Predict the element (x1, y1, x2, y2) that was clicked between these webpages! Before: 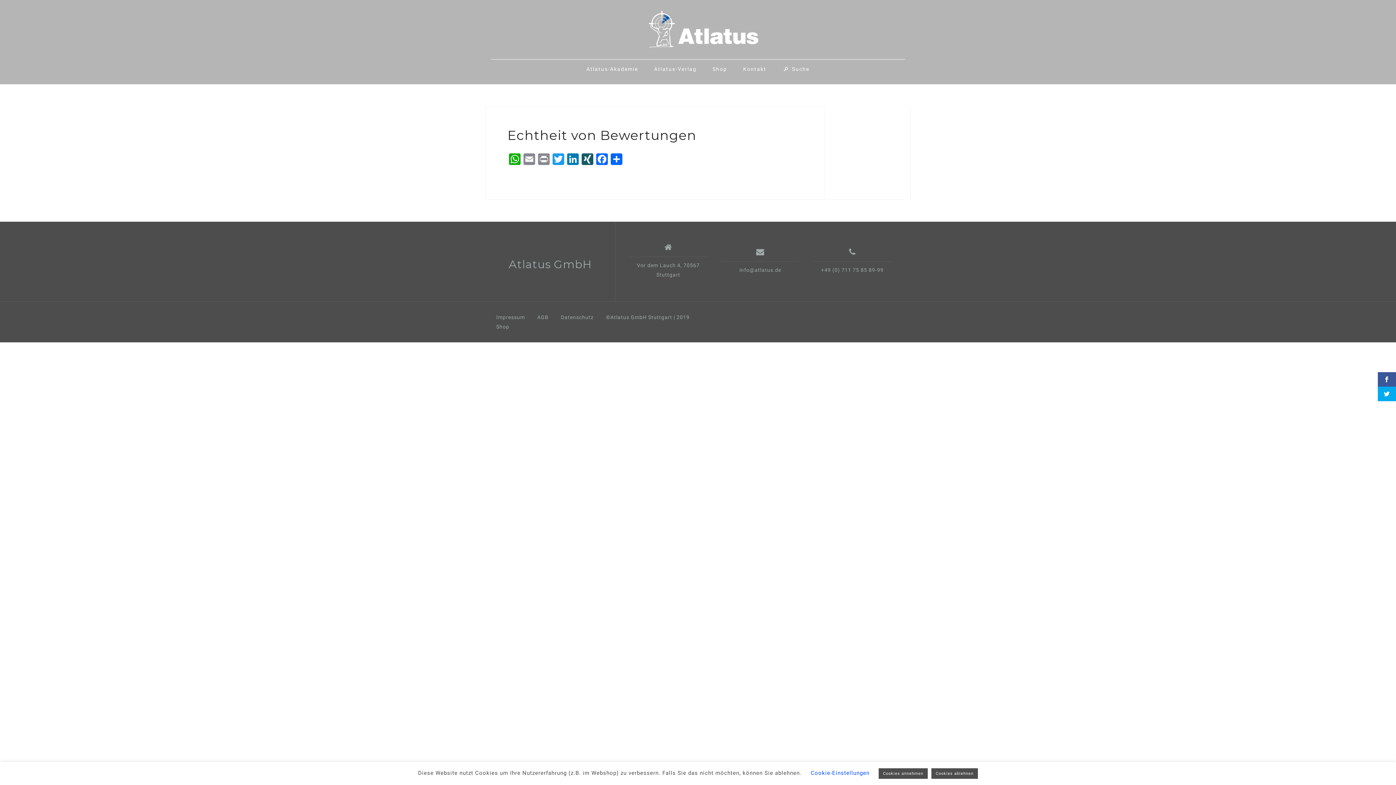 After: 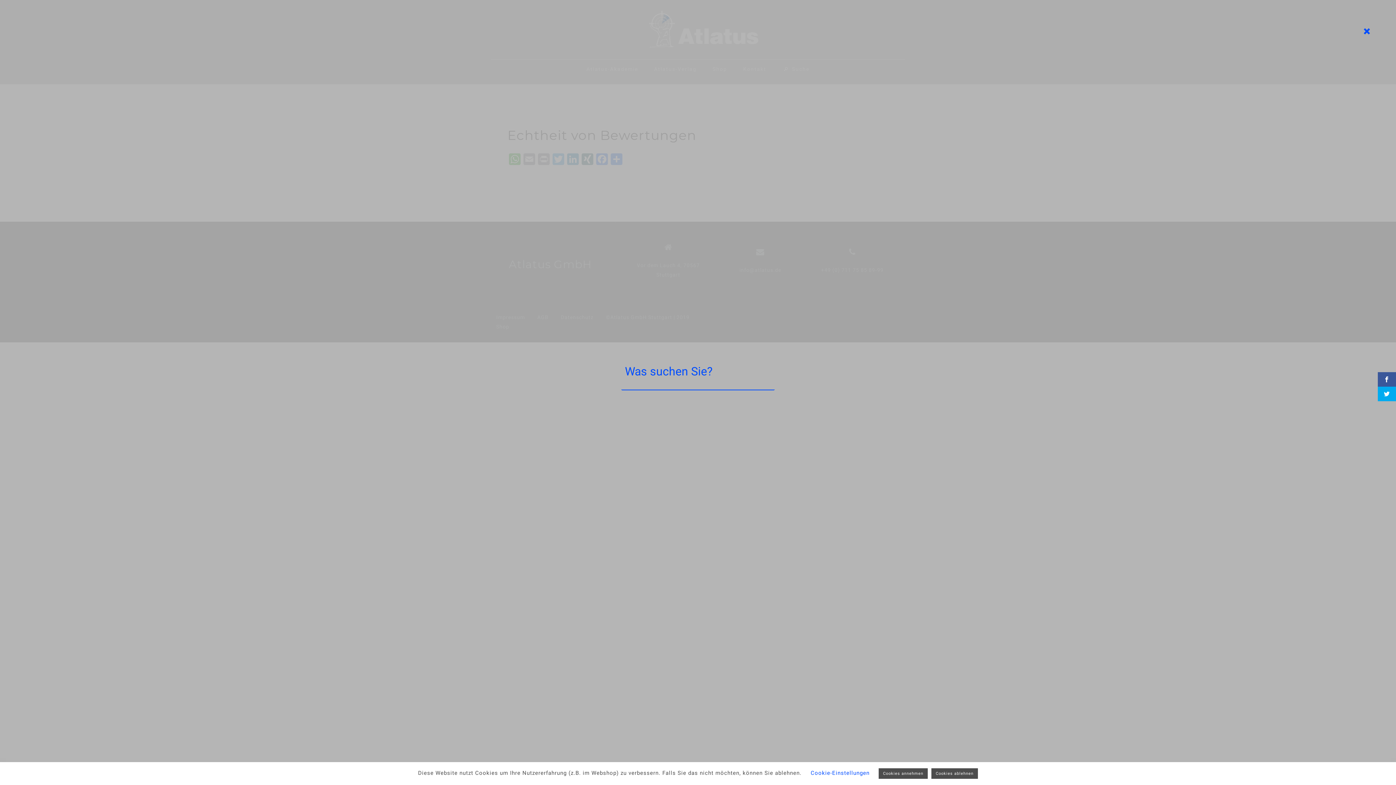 Action: label: Suche bbox: (782, 63, 809, 74)